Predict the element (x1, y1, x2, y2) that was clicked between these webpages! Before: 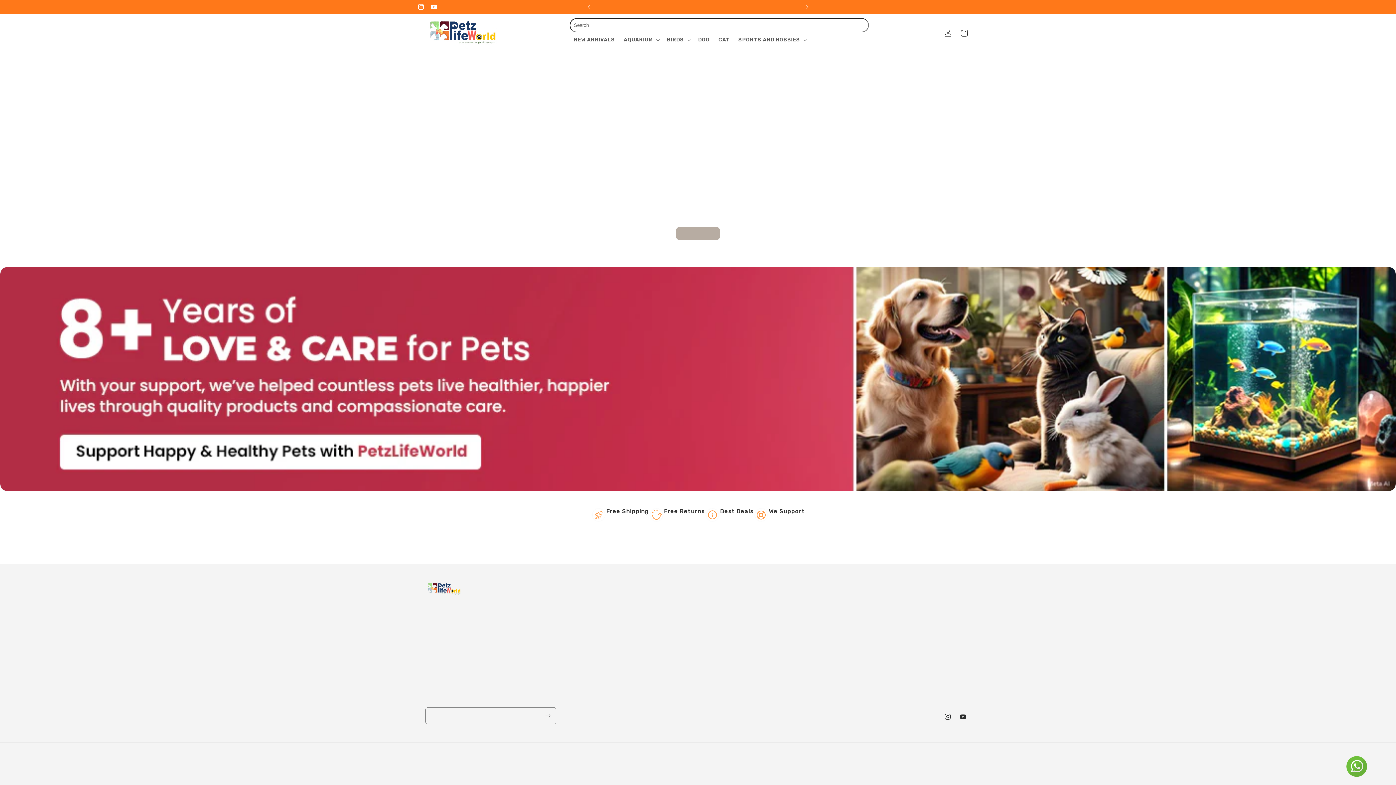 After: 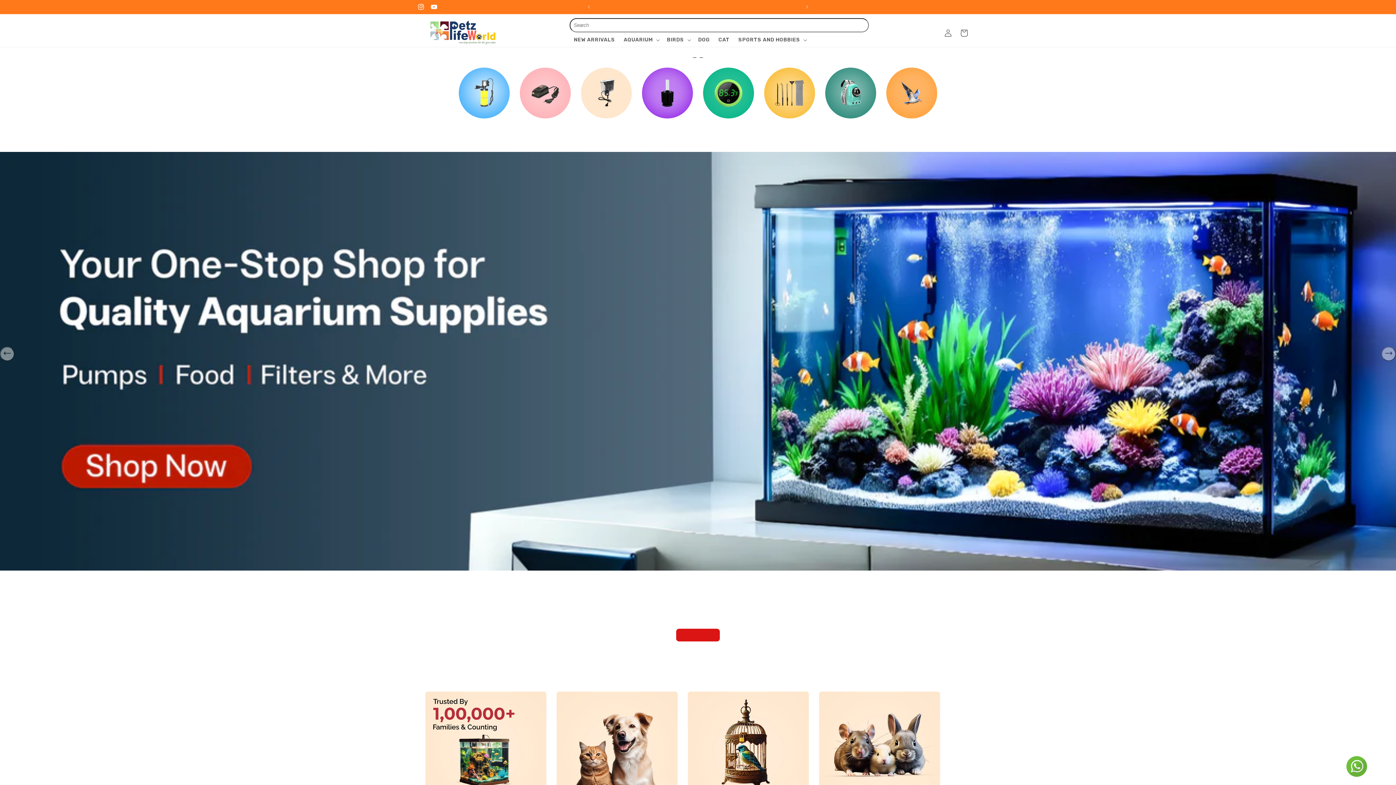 Action: bbox: (422, 14, 500, 51)